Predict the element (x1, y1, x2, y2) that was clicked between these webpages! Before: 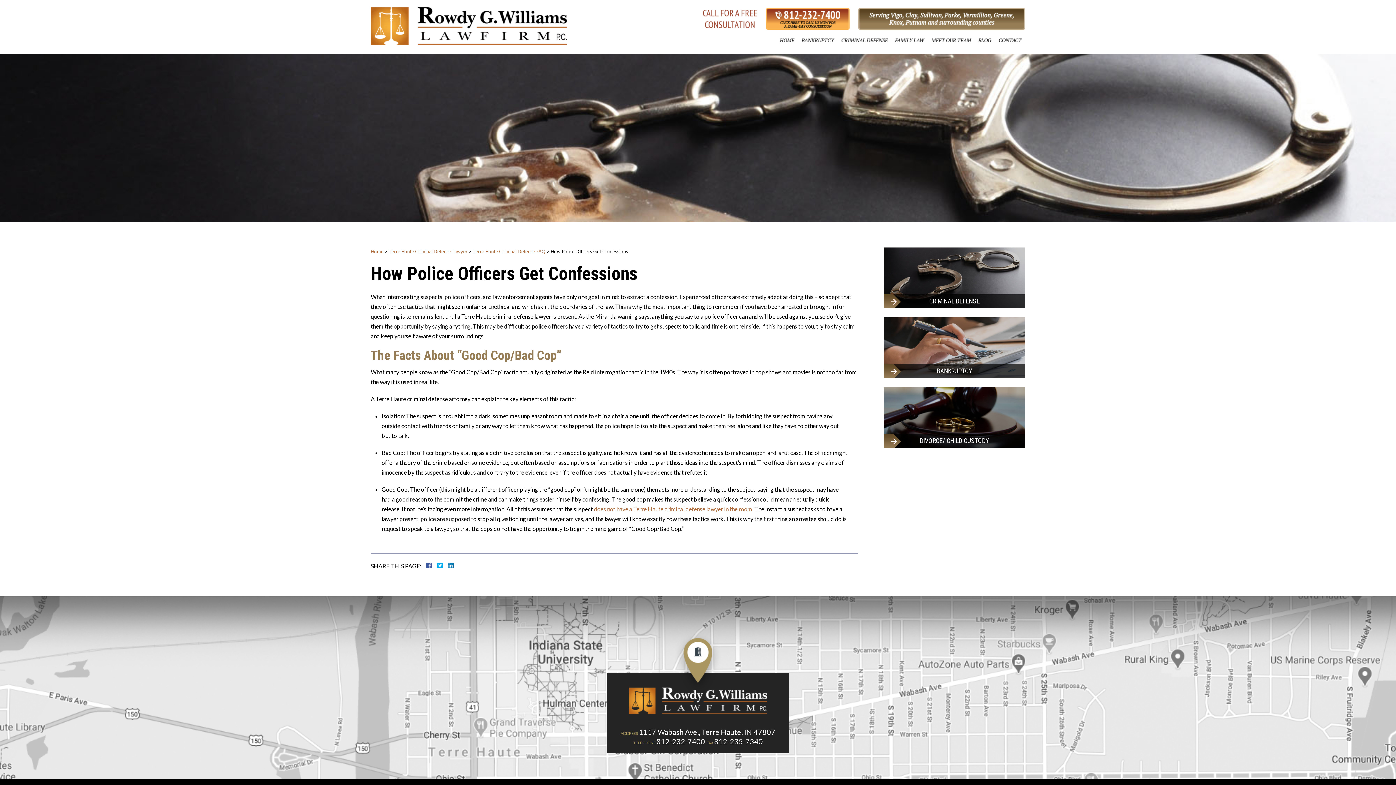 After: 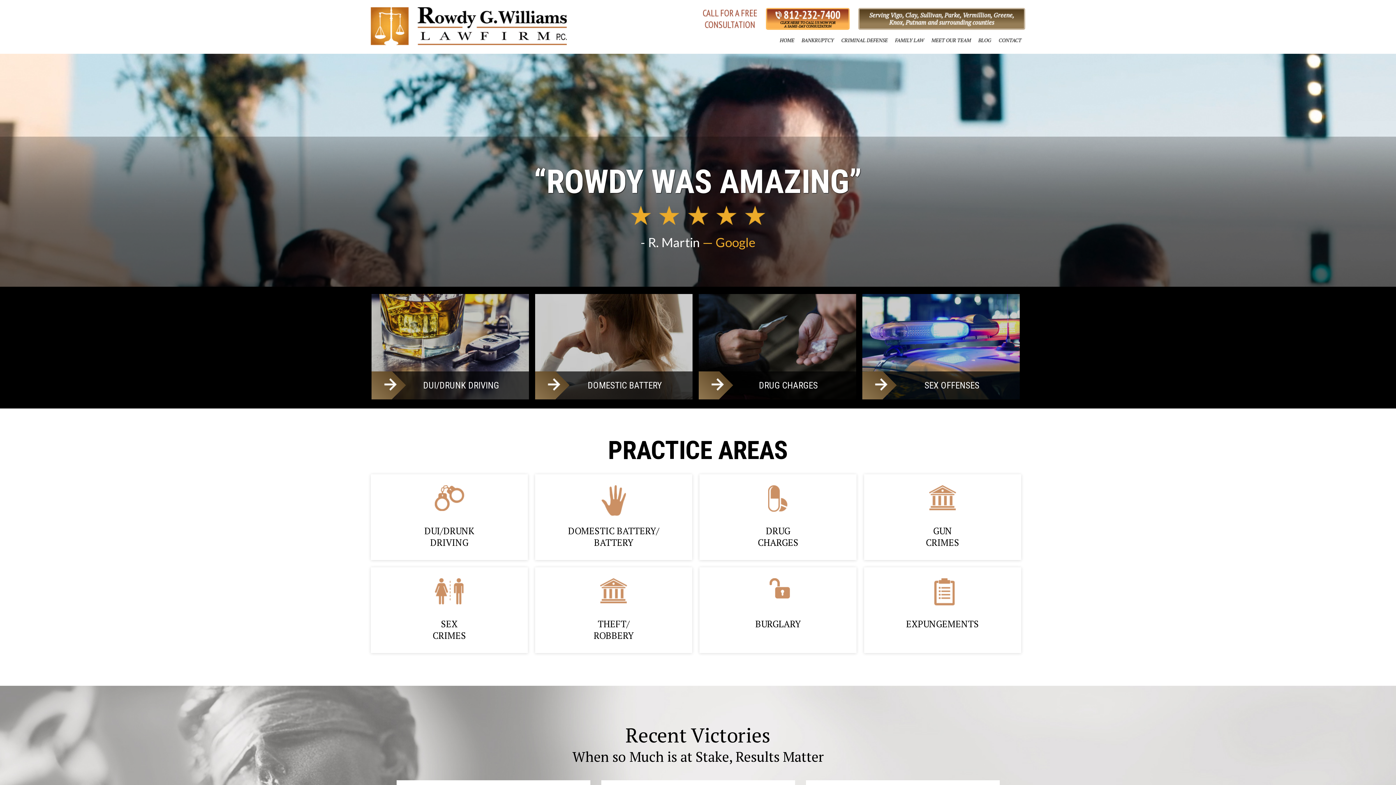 Action: label: CRIMINAL DEFENSE
  bbox: (884, 310, 1025, 316)